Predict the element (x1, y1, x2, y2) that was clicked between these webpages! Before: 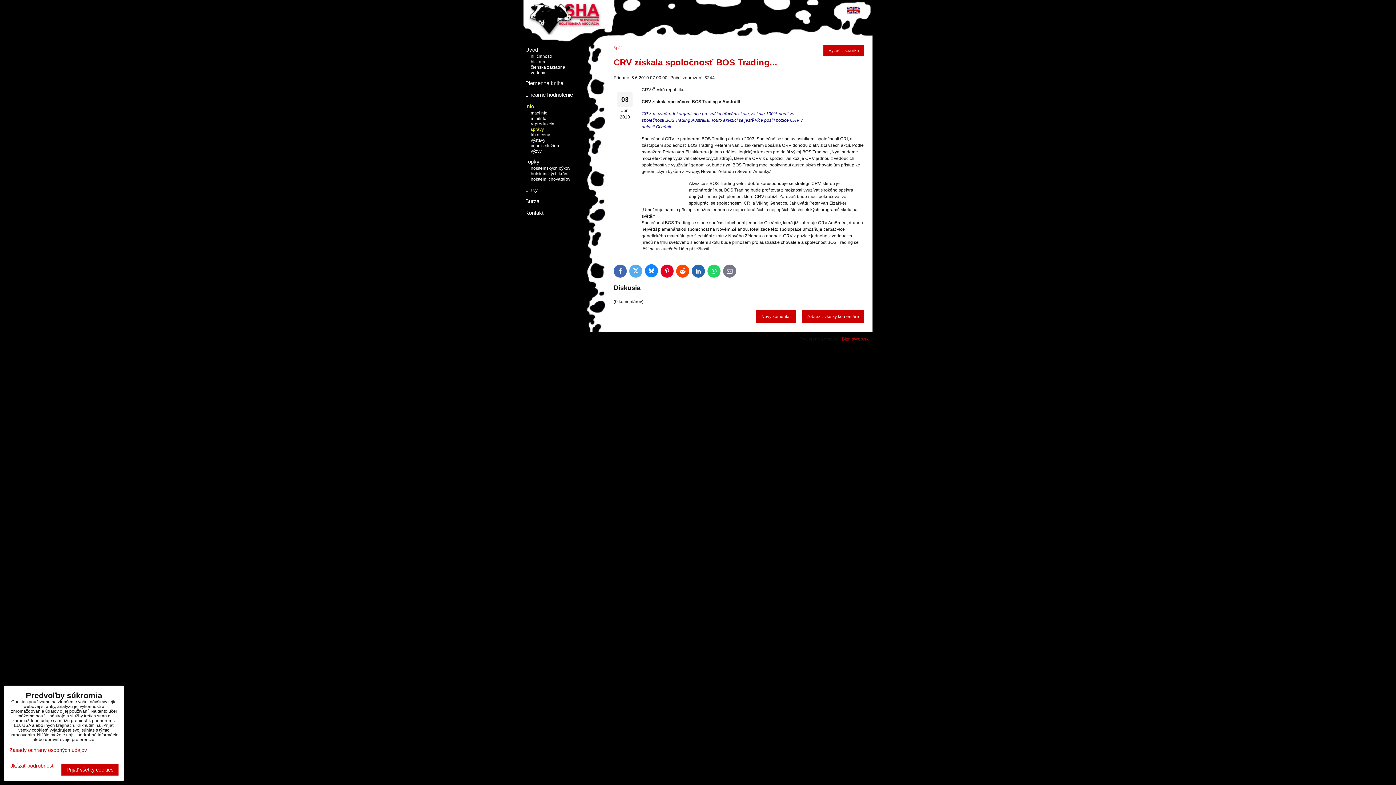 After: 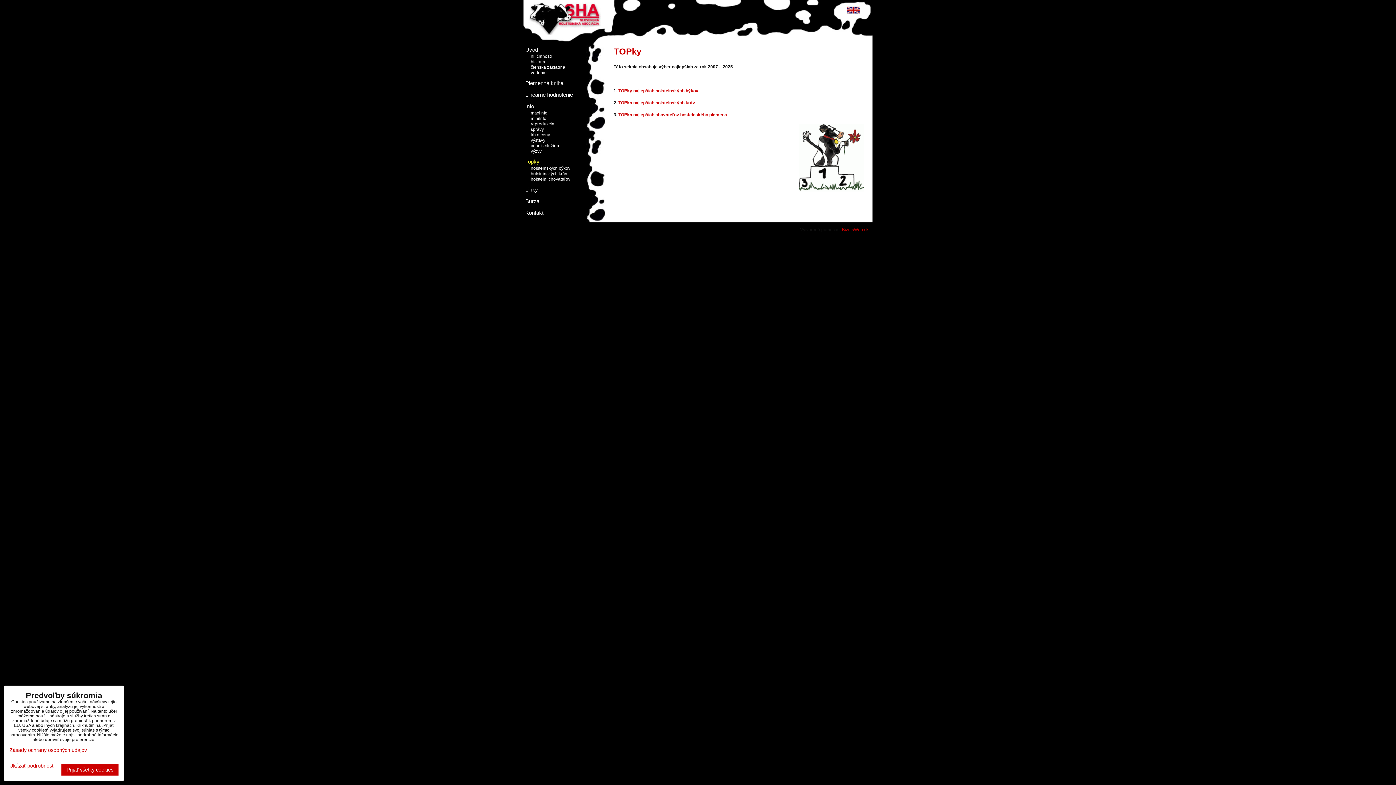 Action: label: Topky bbox: (523, 157, 590, 165)